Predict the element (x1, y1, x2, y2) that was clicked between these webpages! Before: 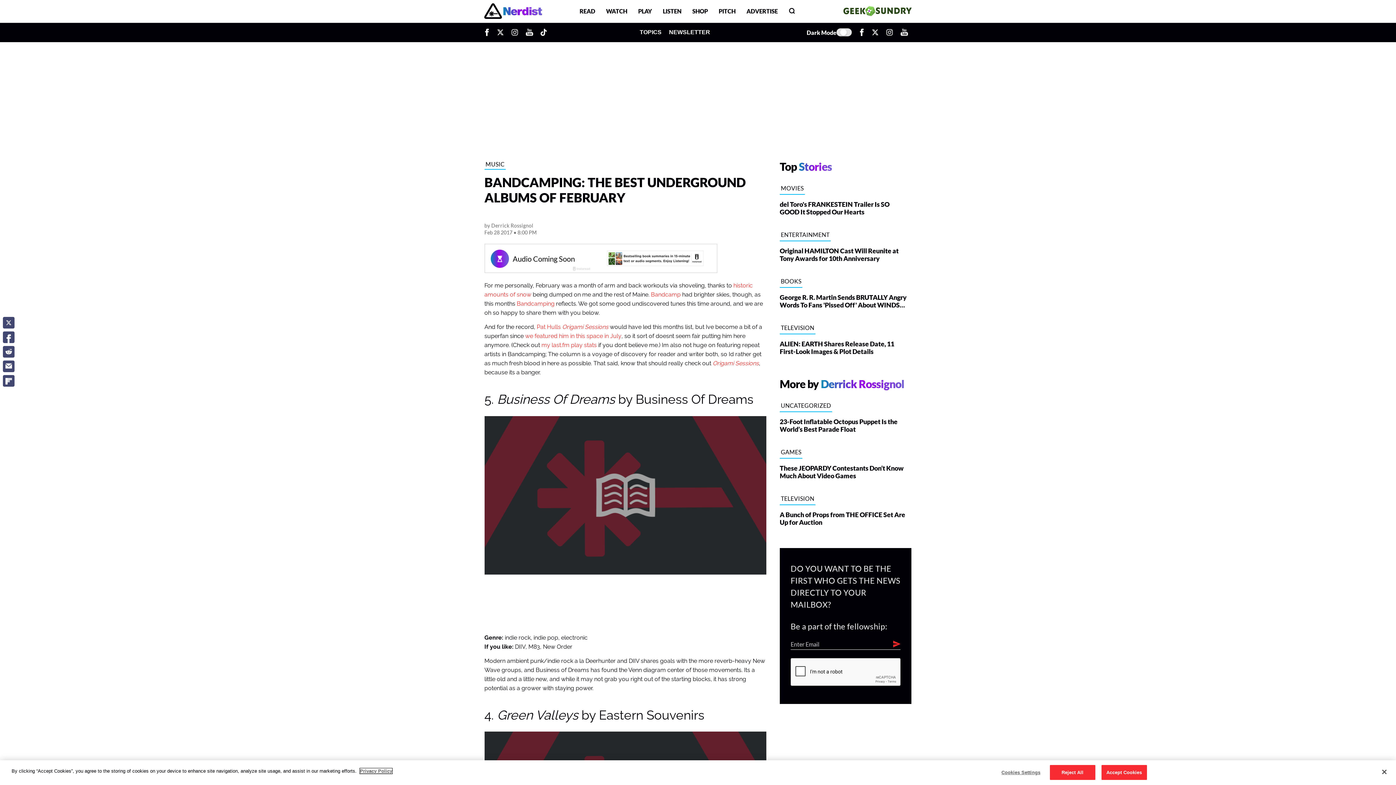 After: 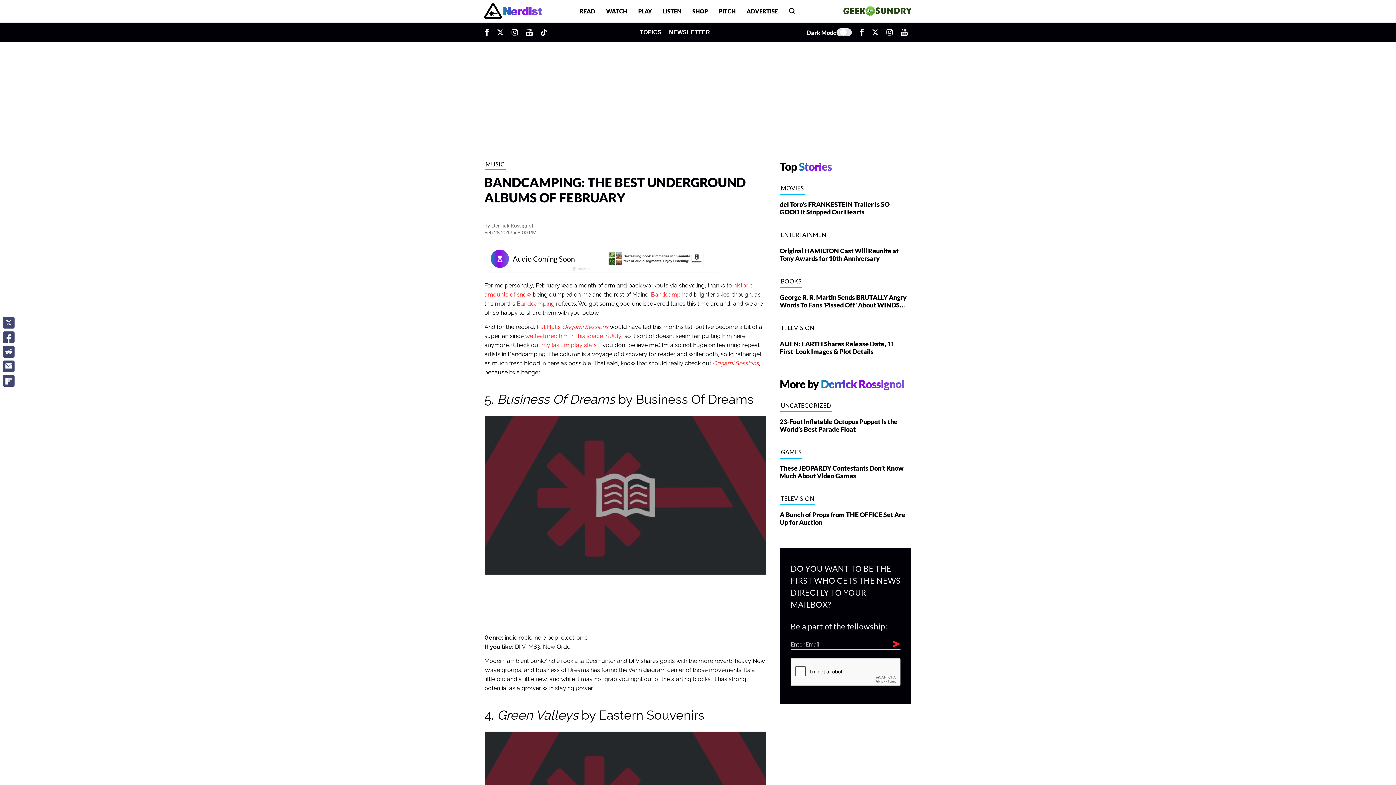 Action: bbox: (1101, 765, 1147, 780) label: Accept Cookies